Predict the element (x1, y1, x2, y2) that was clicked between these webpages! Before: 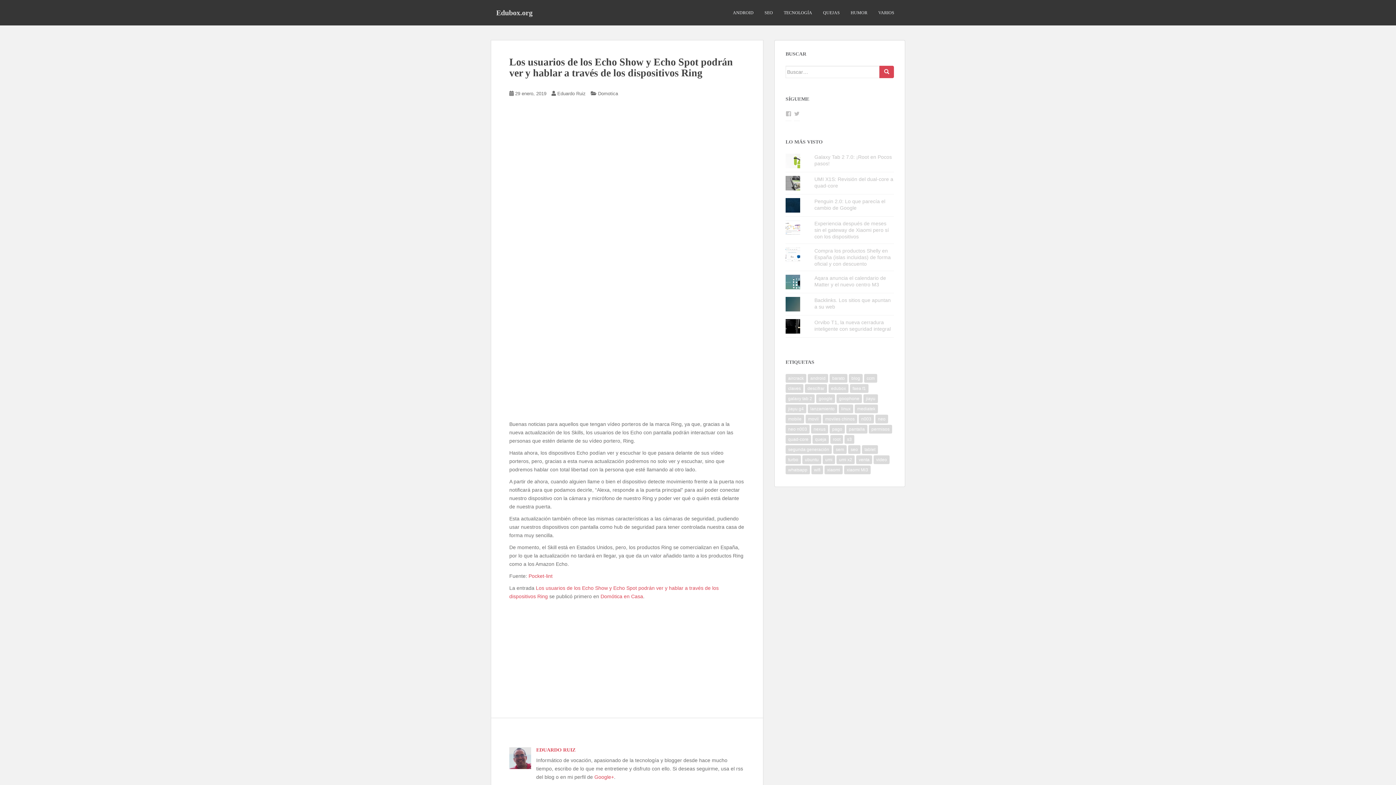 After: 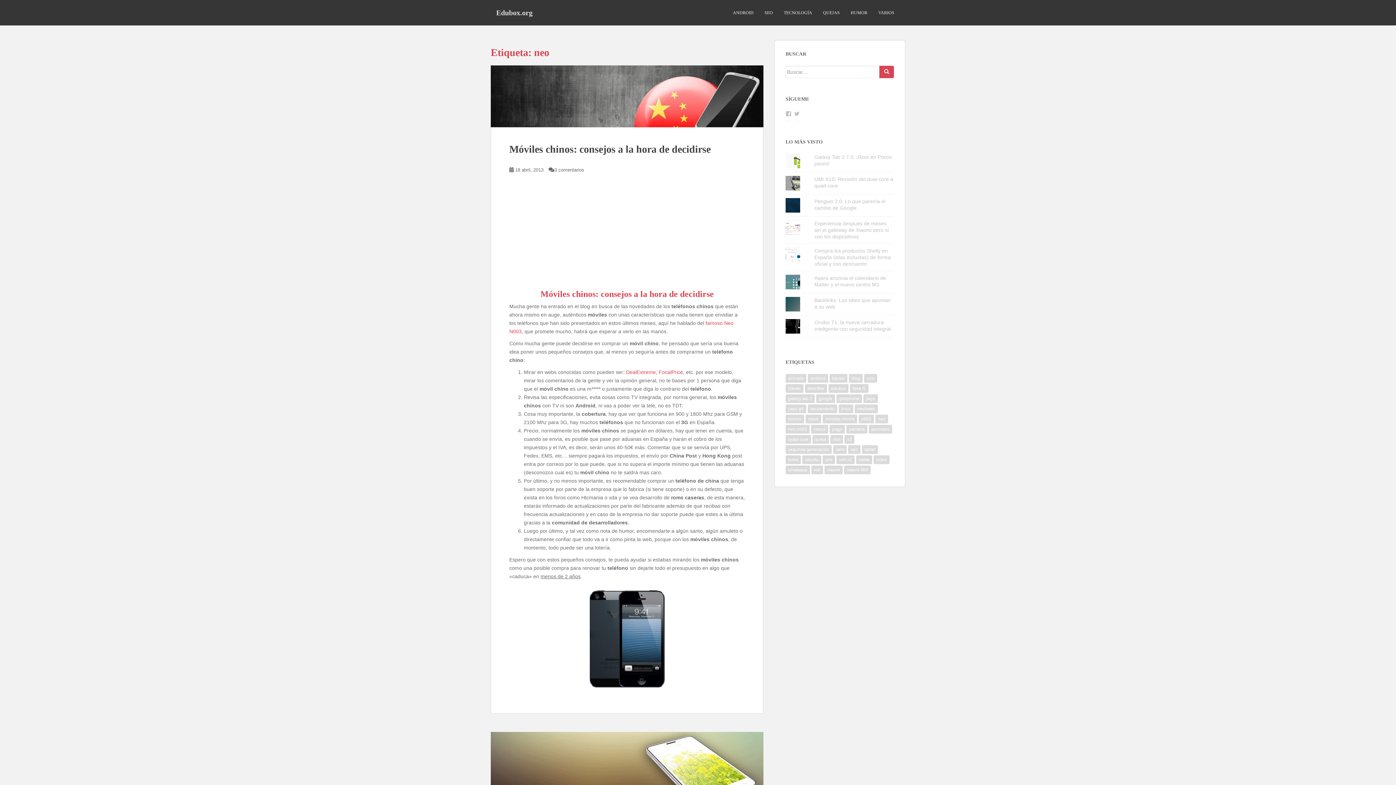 Action: label: neo (3 elementos) bbox: (875, 414, 888, 423)